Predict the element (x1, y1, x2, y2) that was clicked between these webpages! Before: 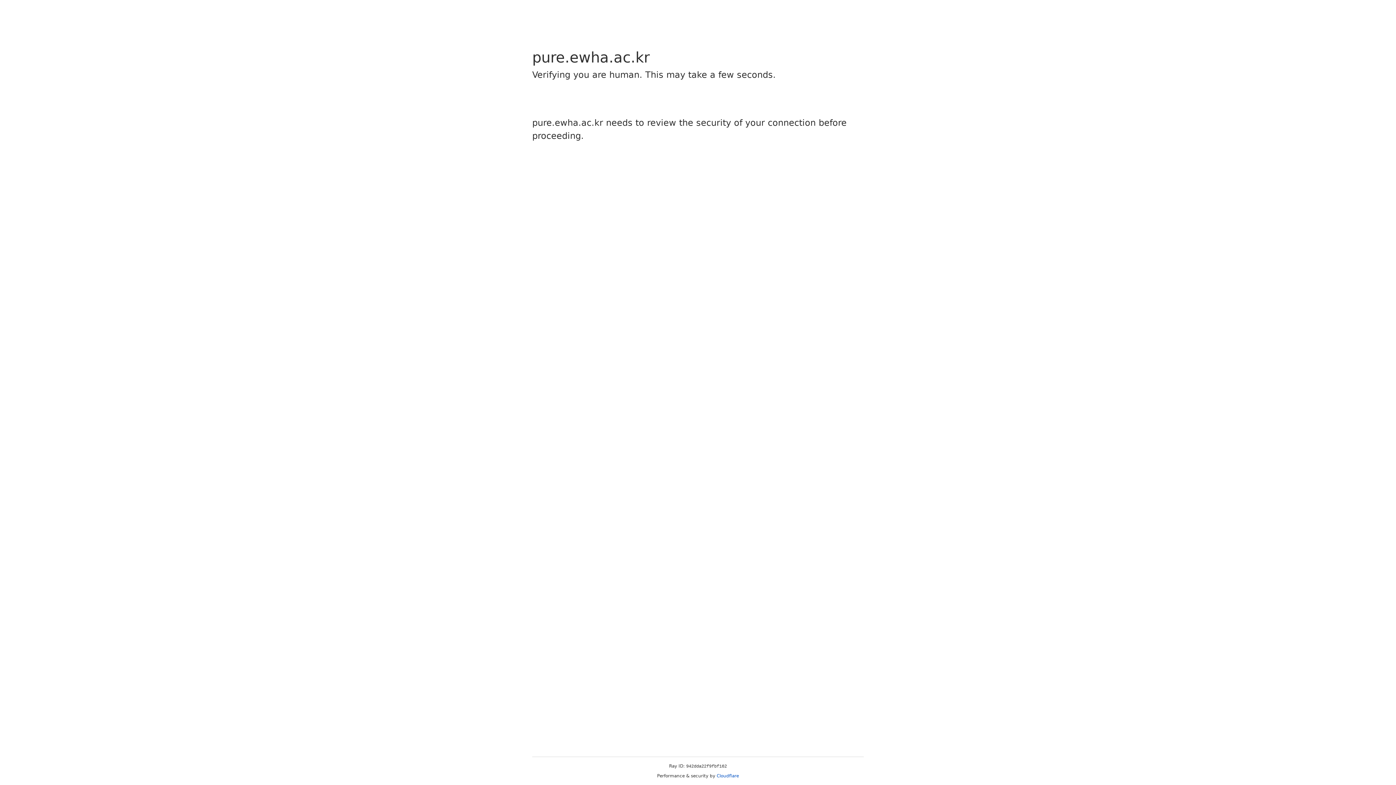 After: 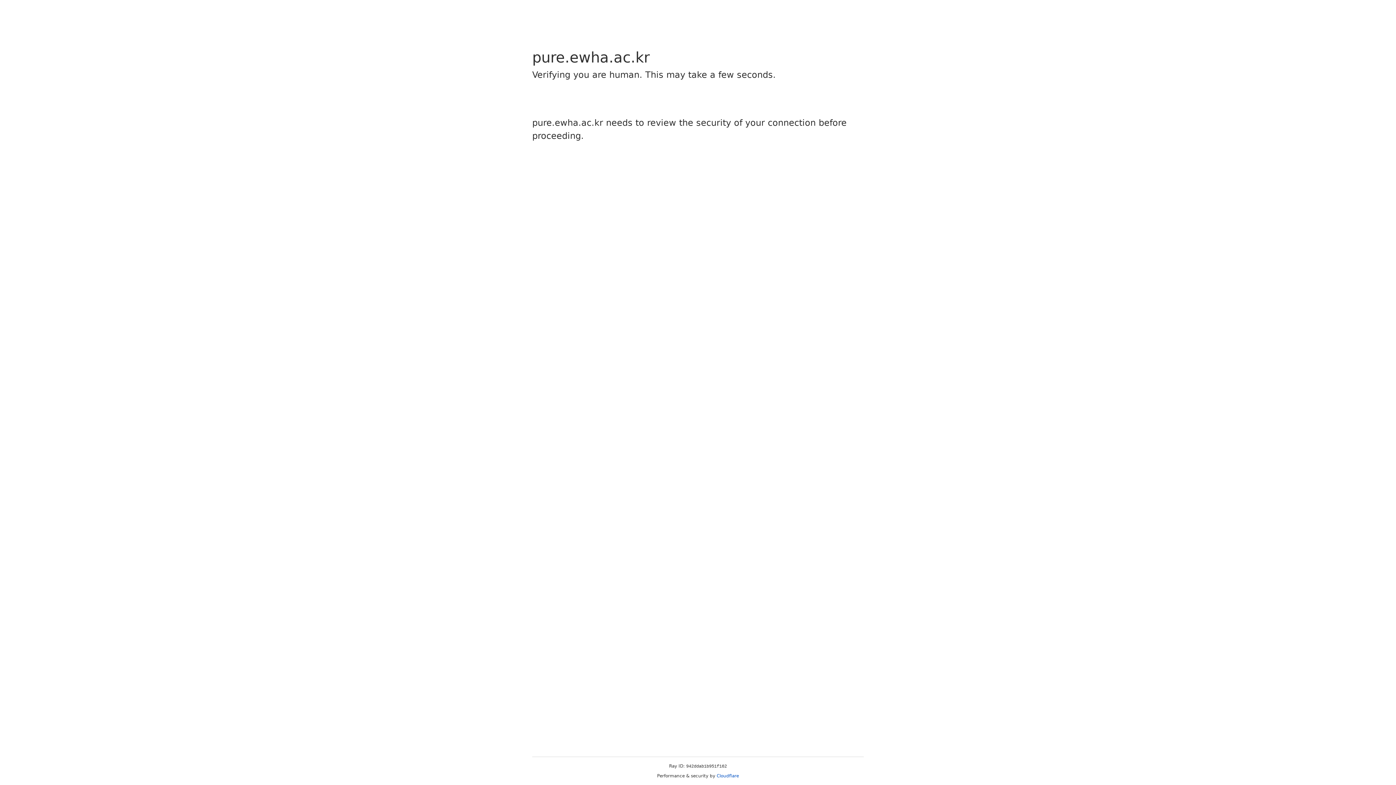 Action: bbox: (716, 773, 739, 778) label: Cloudflare